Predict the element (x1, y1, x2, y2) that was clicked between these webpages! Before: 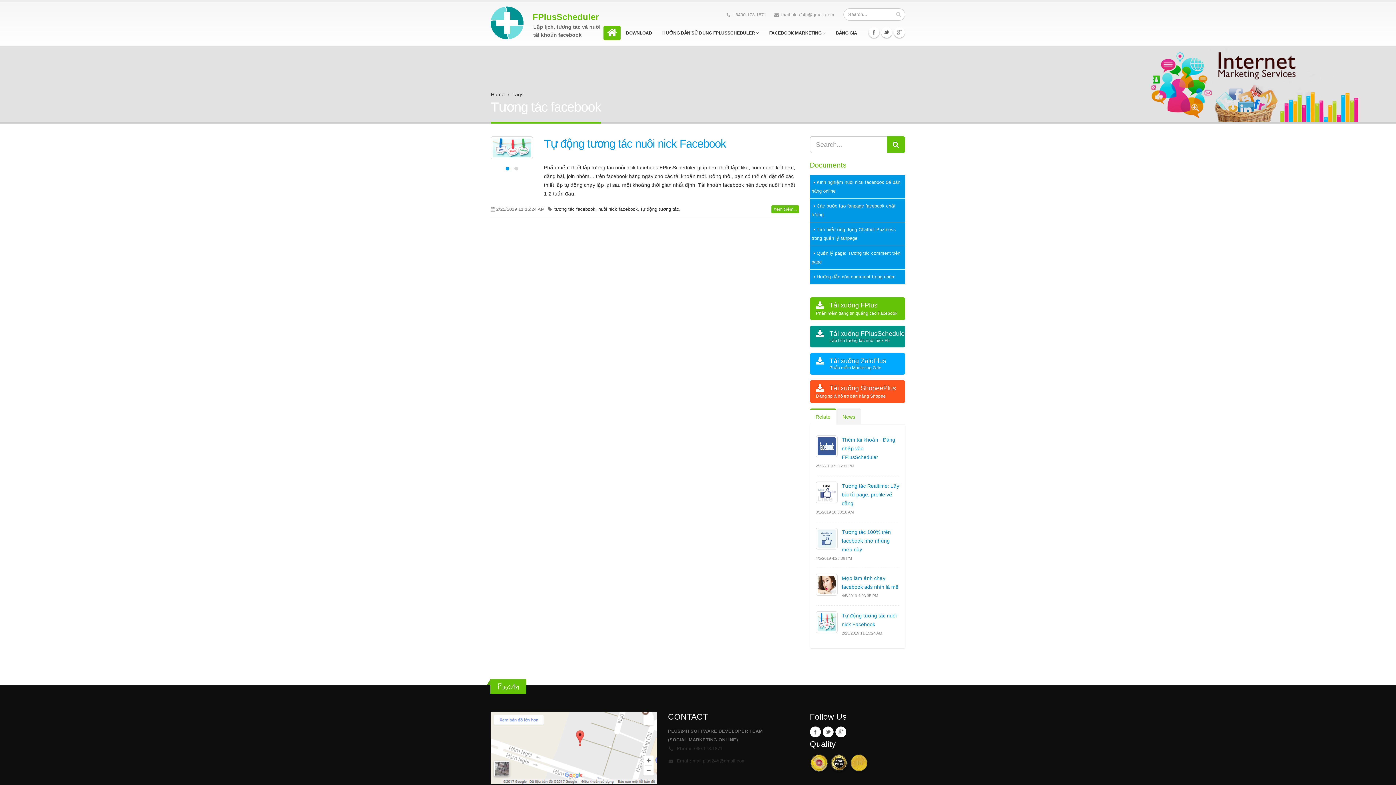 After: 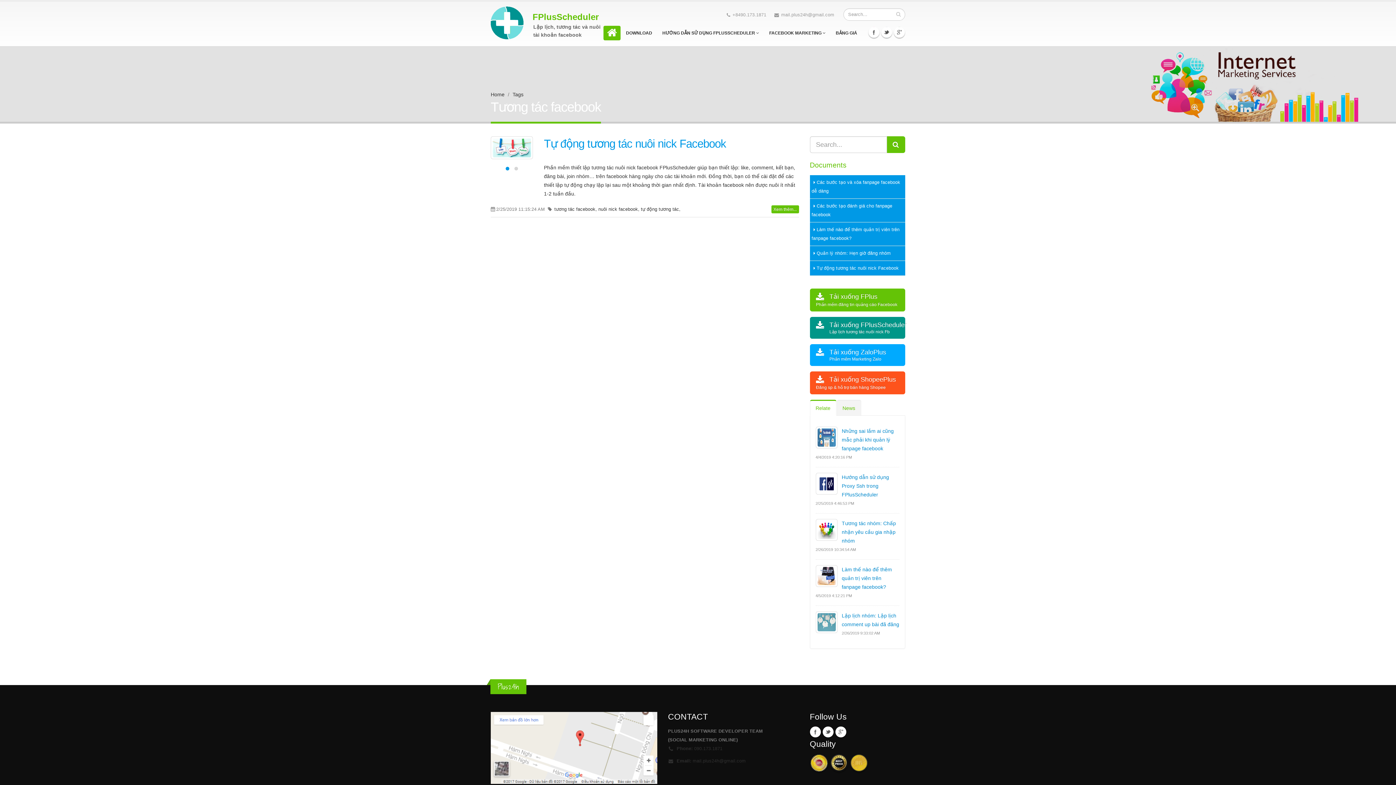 Action: label: tương tác facebook,  bbox: (554, 206, 598, 212)